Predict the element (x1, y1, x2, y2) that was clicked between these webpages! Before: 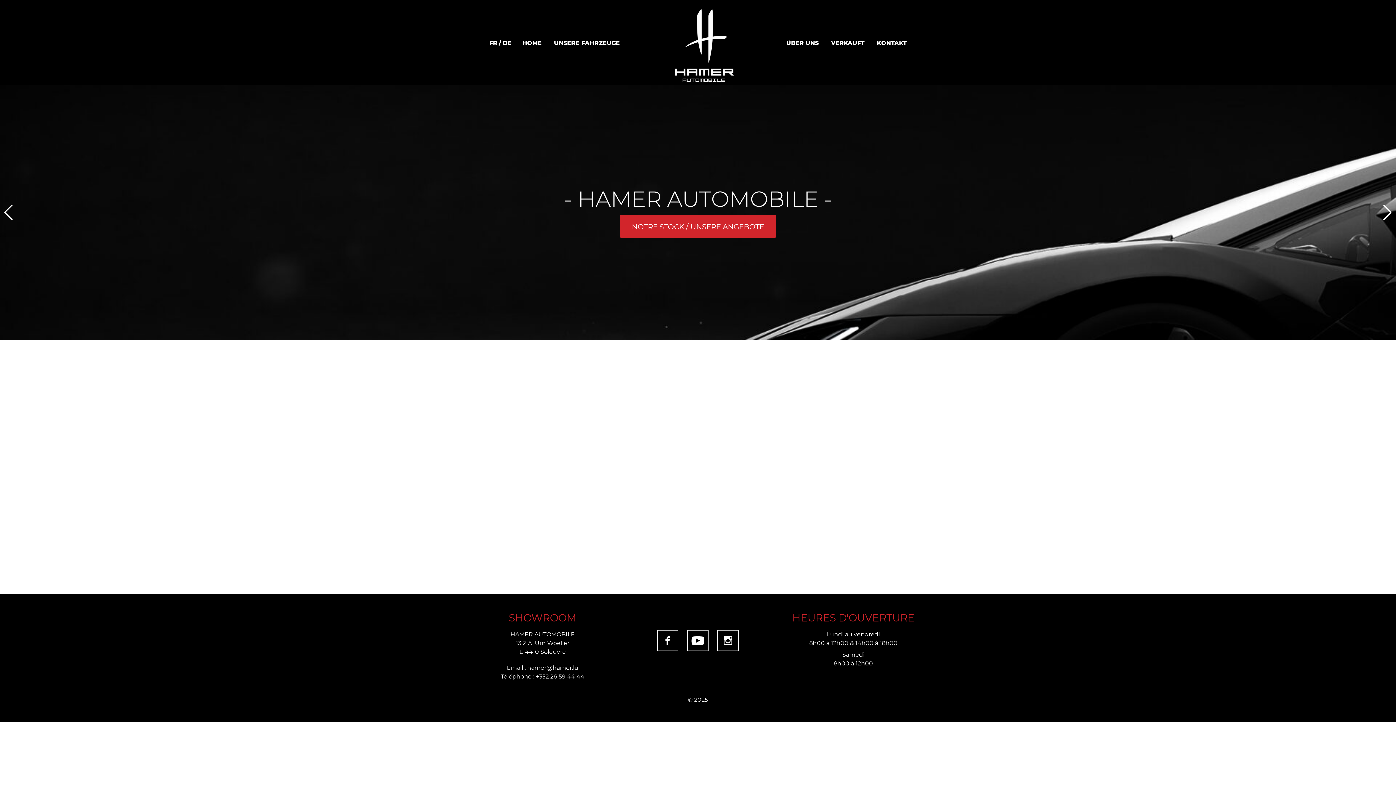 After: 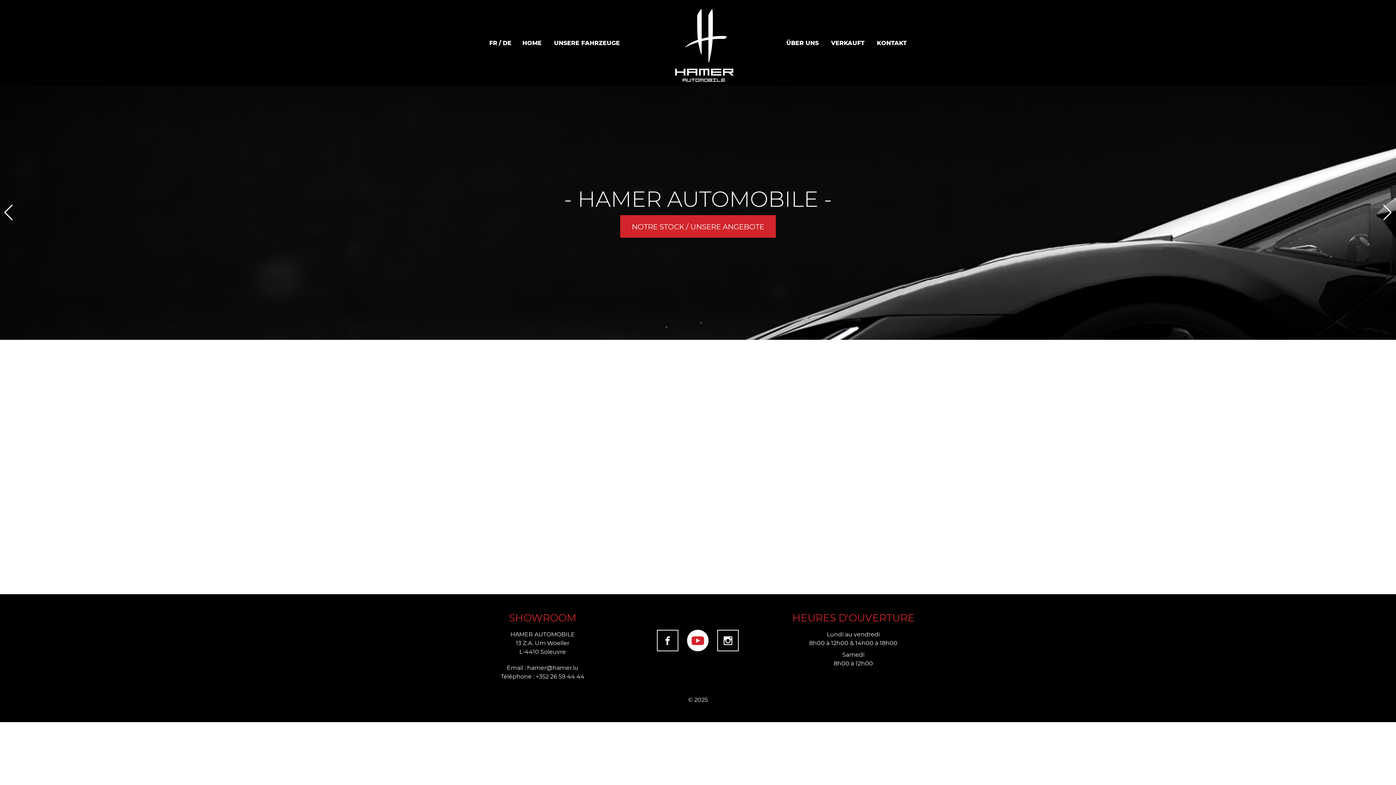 Action: bbox: (688, 630, 708, 650)